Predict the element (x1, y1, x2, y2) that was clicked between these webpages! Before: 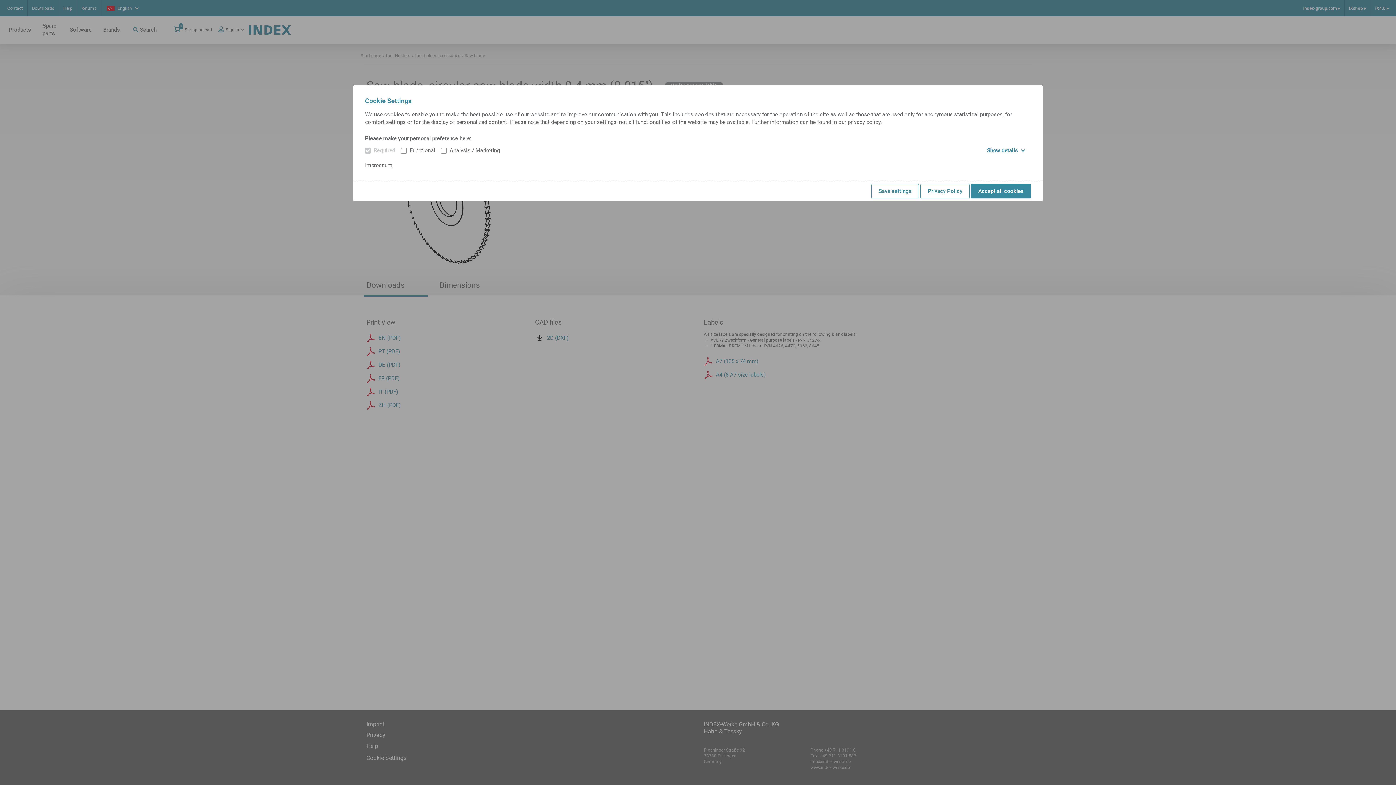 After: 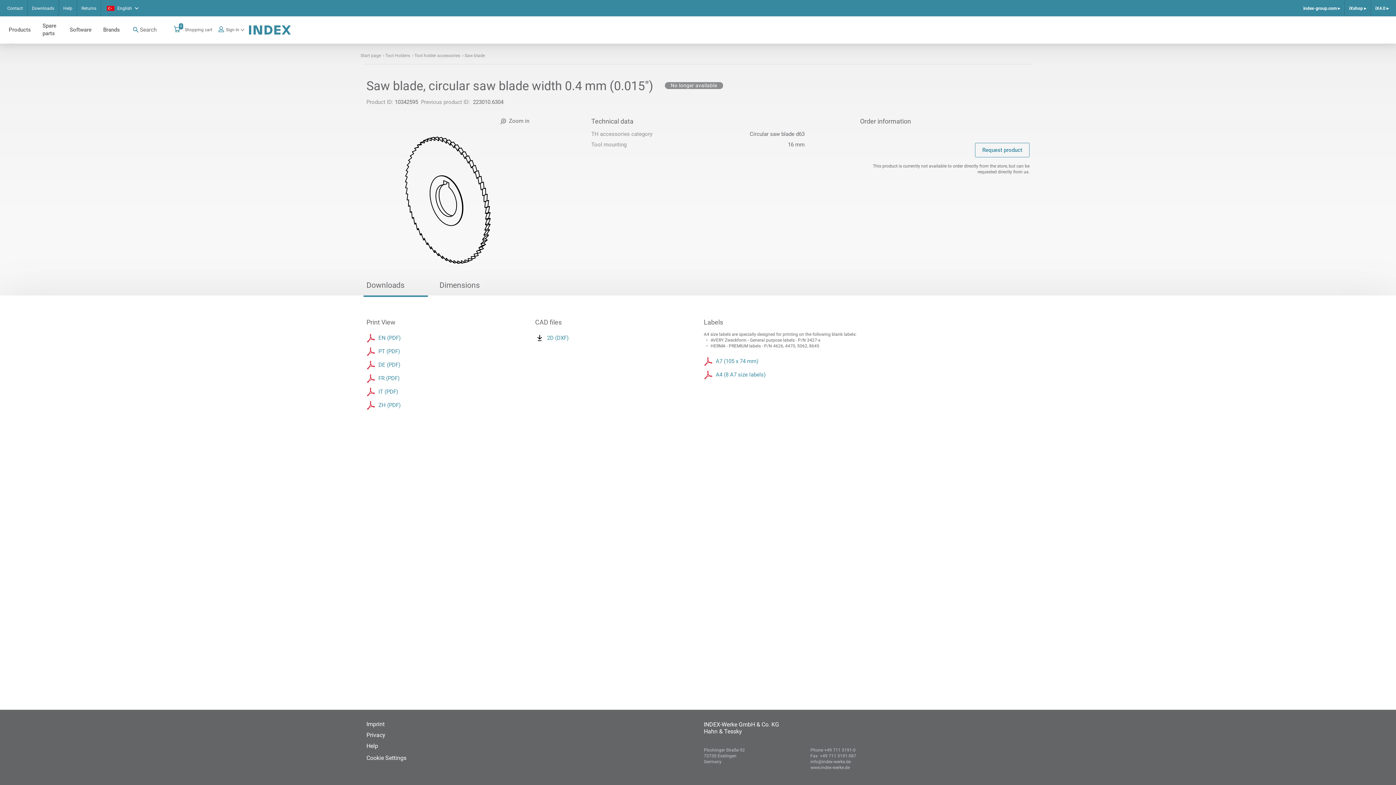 Action: bbox: (971, 184, 1031, 198) label: Accept all cookies